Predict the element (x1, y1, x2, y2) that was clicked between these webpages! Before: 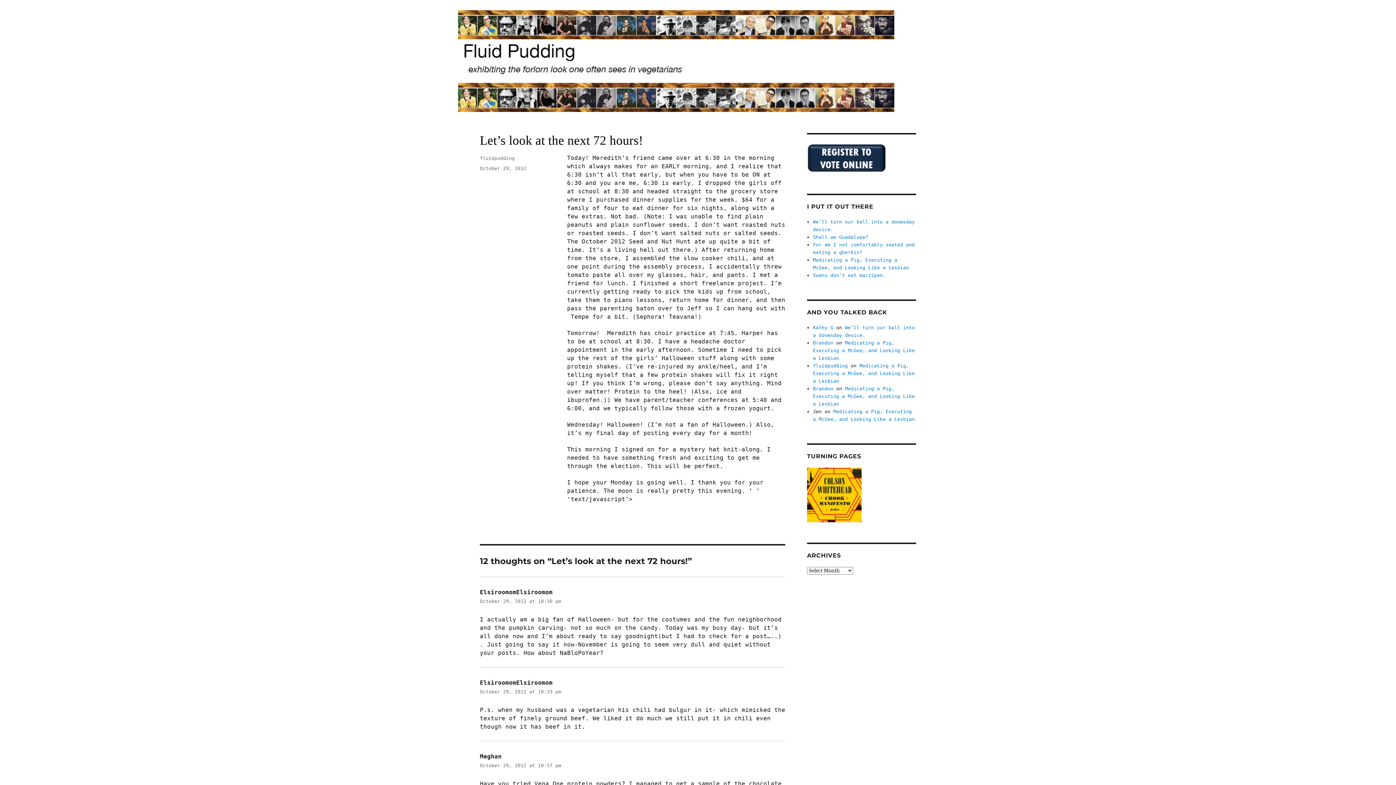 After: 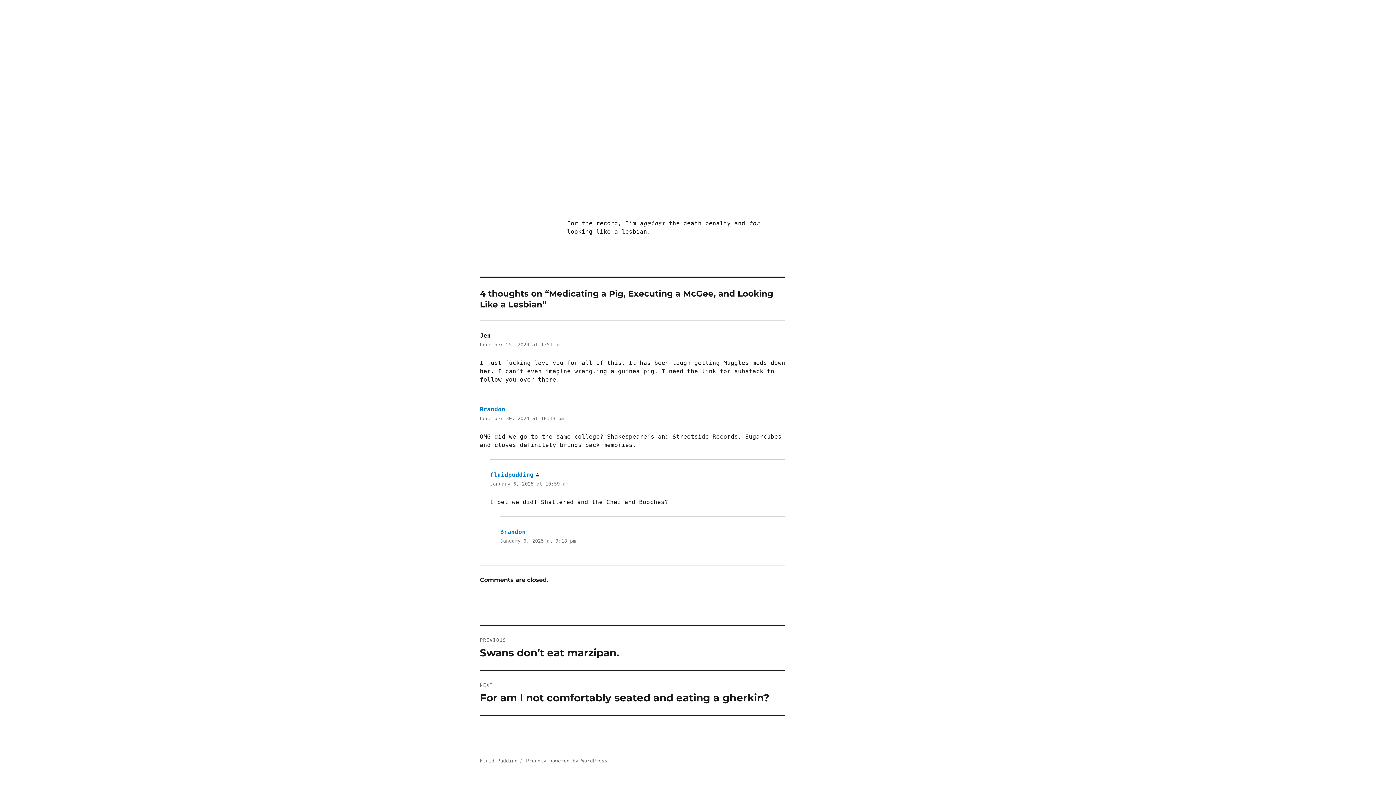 Action: bbox: (813, 340, 915, 361) label: Medicating a Pig, Executing a McGee, and Looking Like a Lesbian